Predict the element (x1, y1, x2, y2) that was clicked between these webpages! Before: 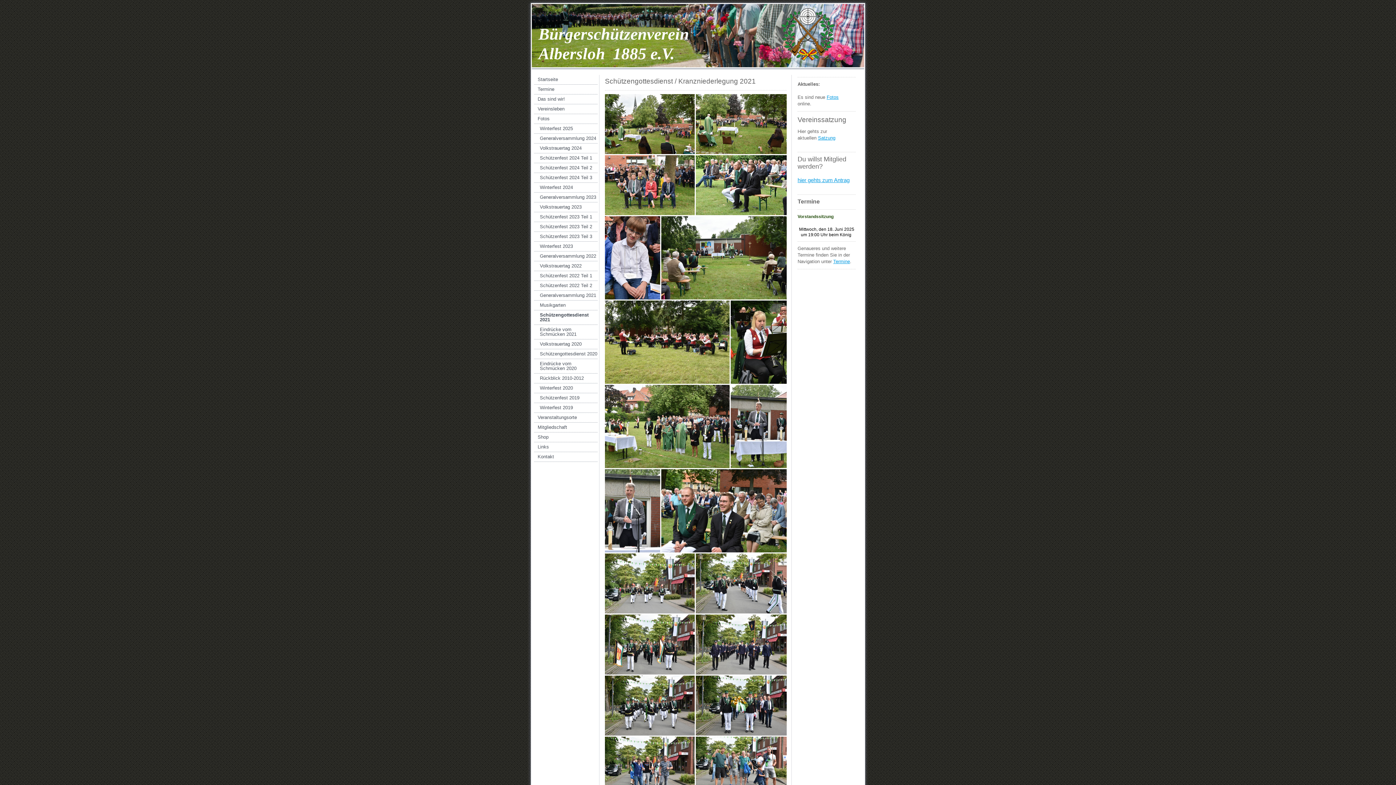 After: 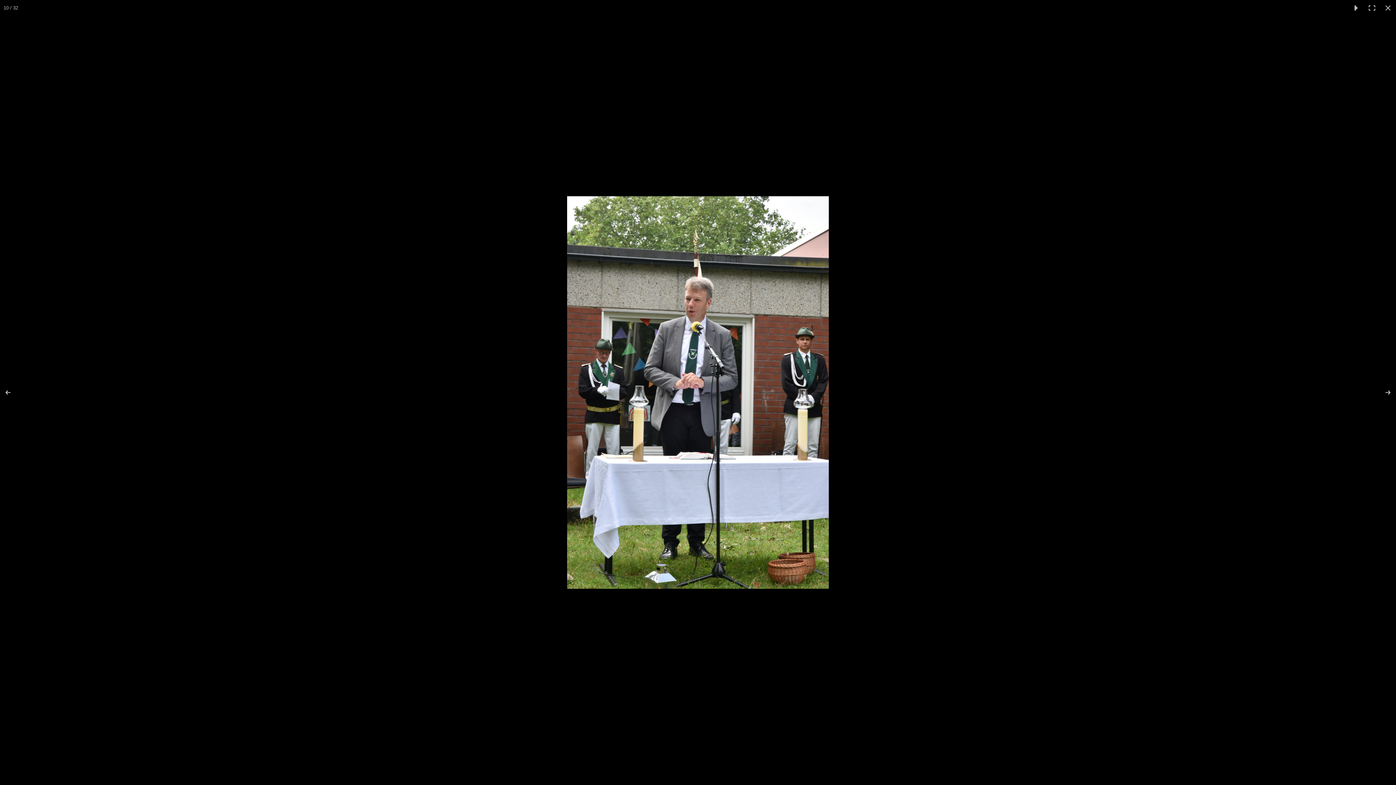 Action: bbox: (730, 385, 786, 468)